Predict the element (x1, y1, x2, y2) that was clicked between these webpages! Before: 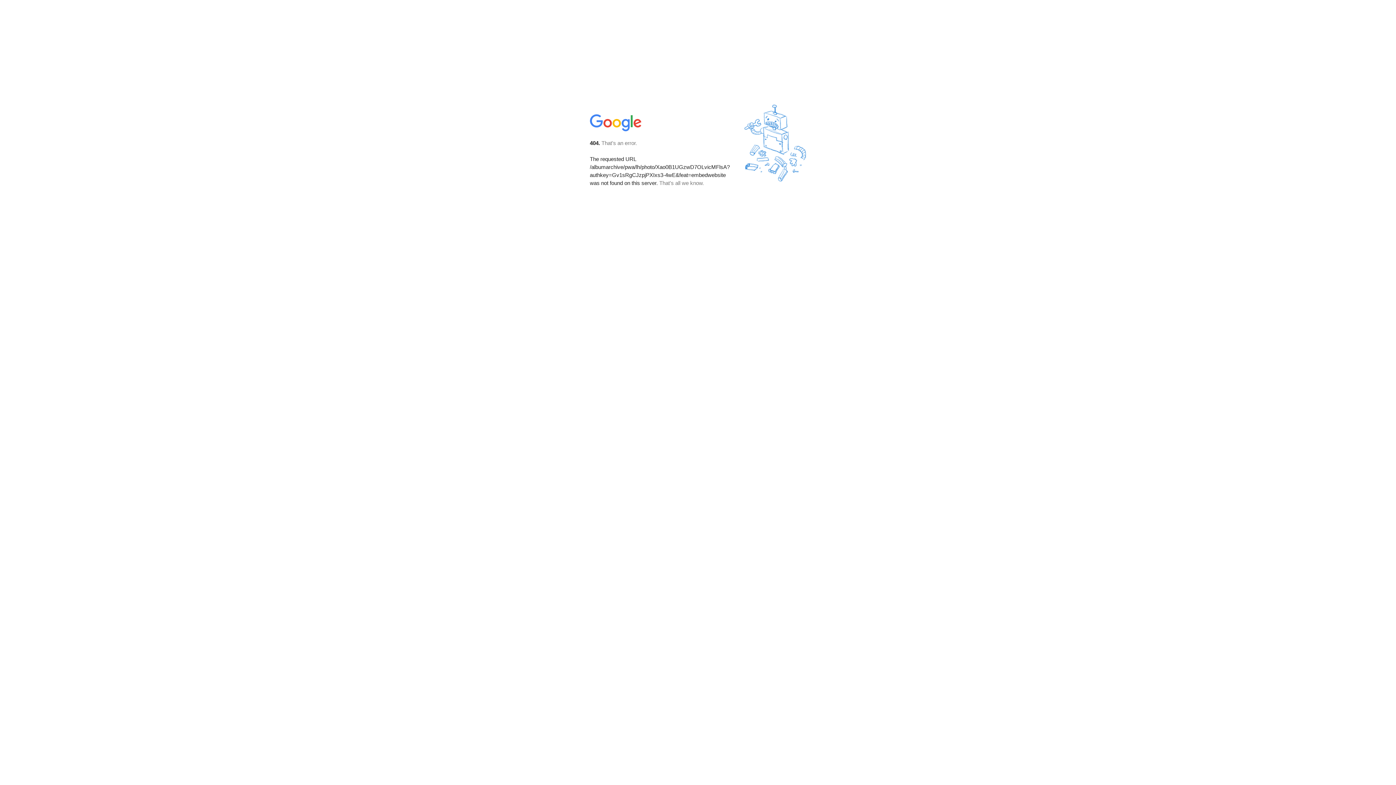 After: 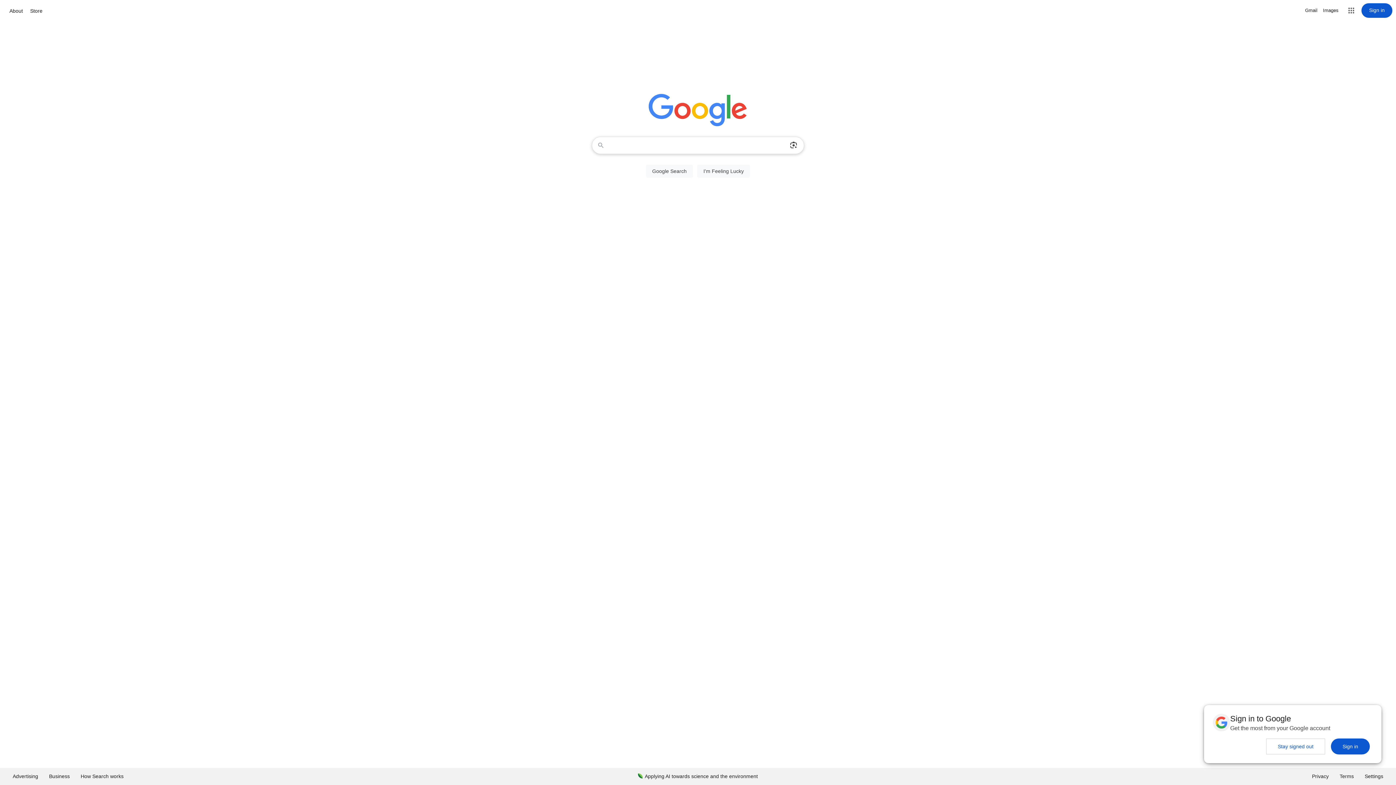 Action: bbox: (590, 127, 642, 134)